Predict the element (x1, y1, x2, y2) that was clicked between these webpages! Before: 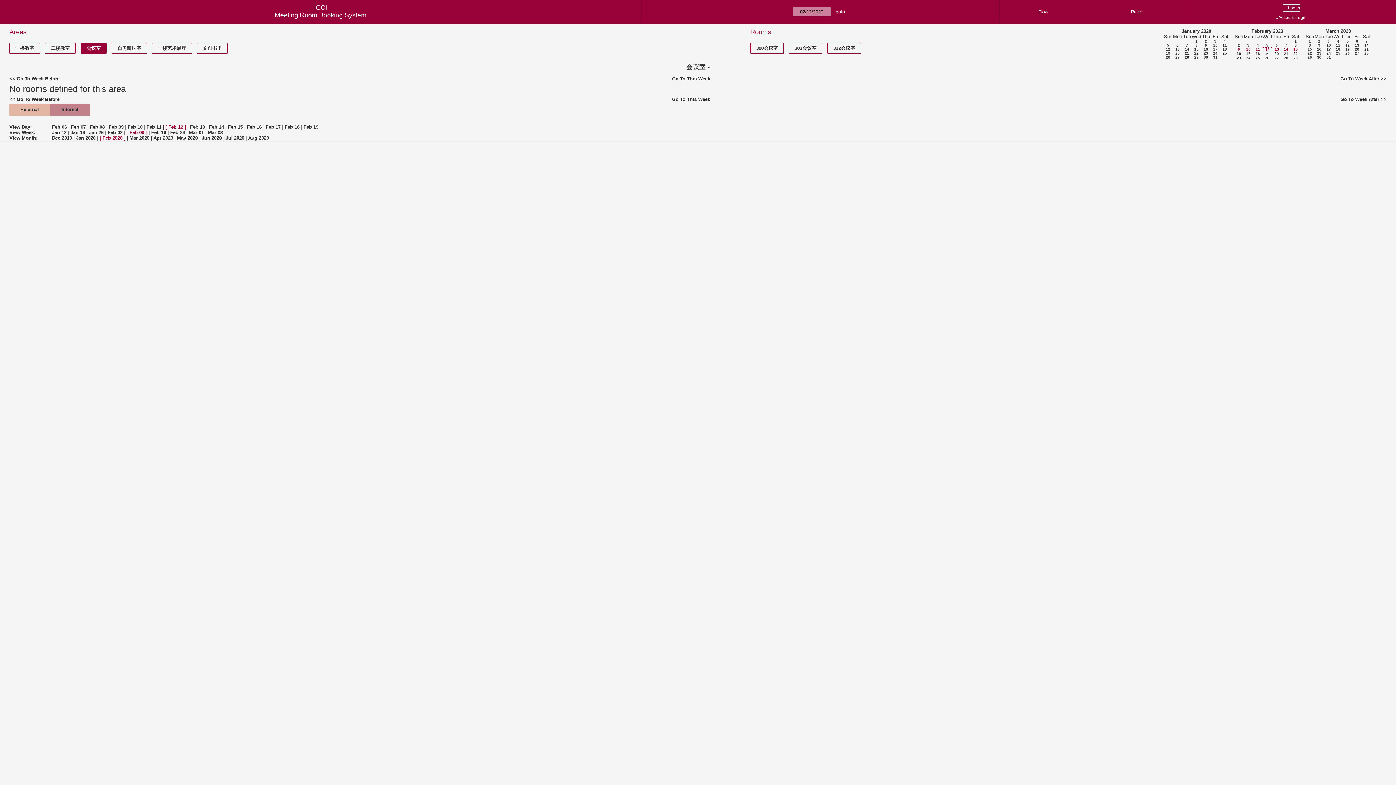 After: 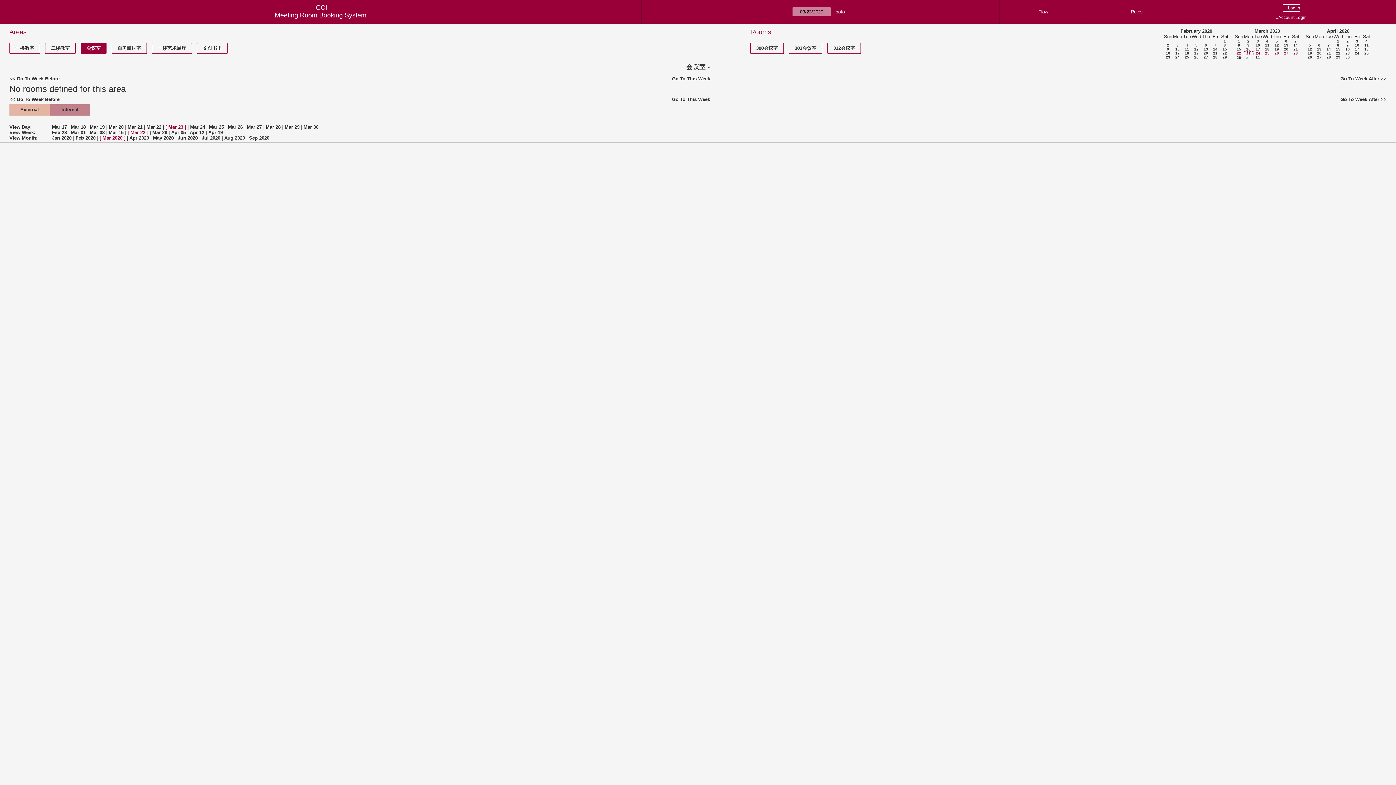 Action: label: 23 bbox: (1317, 51, 1321, 55)